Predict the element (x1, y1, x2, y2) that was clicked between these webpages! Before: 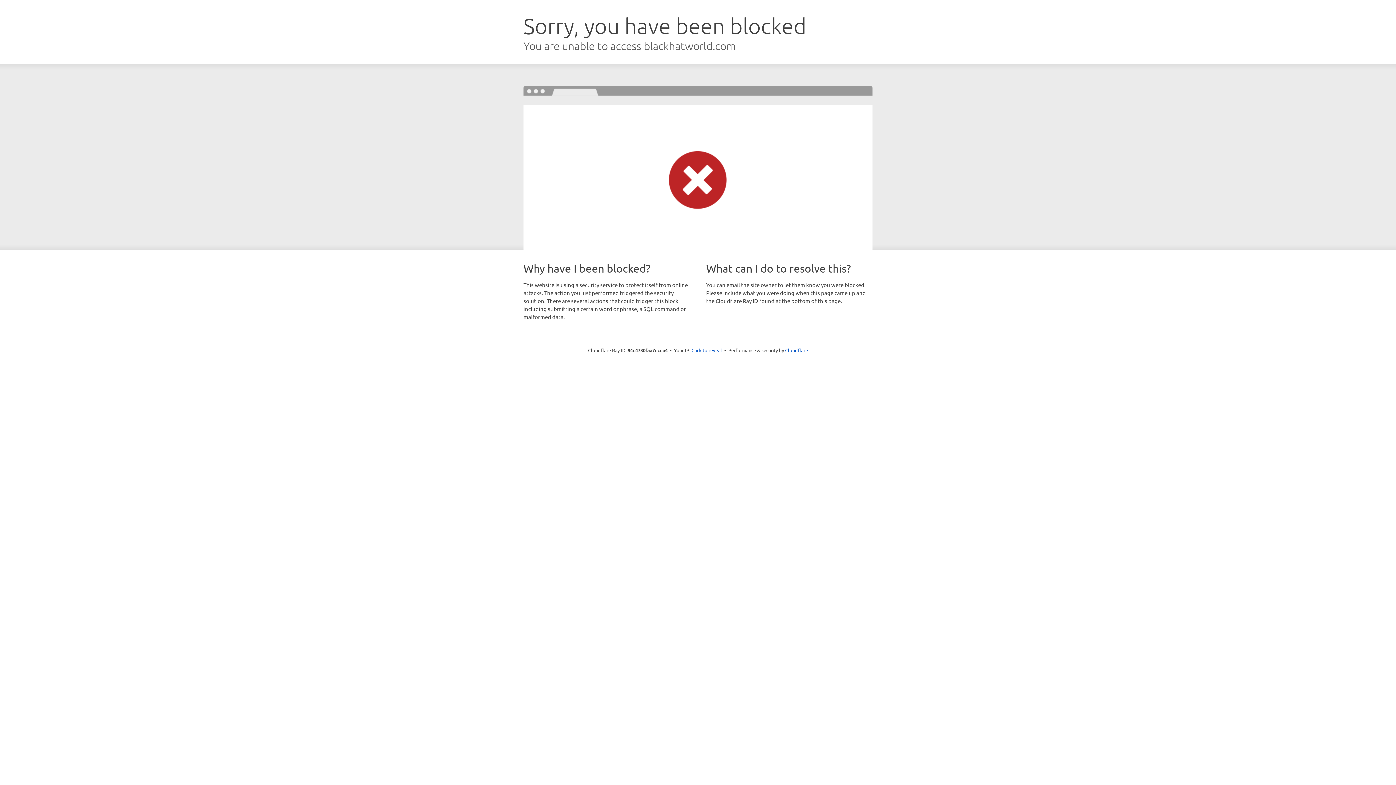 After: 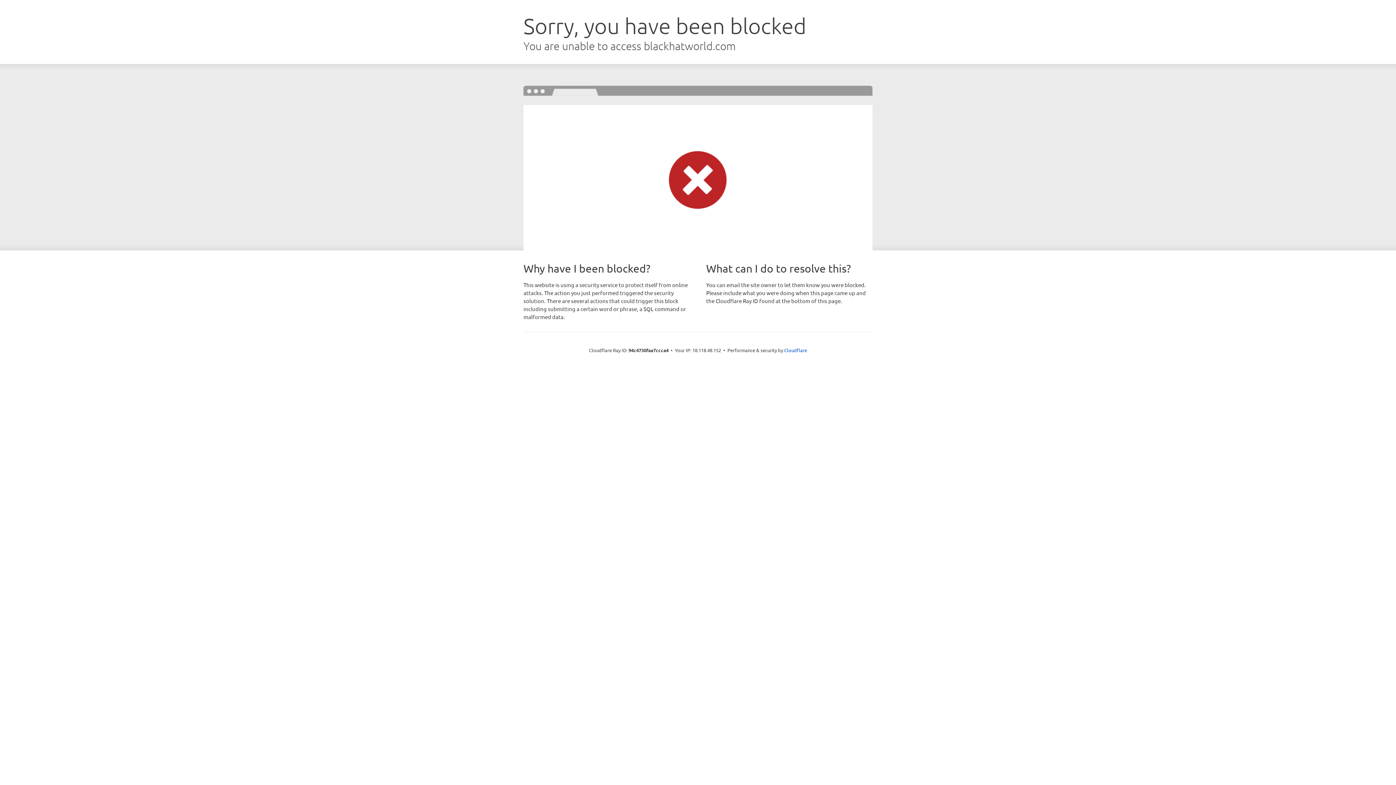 Action: bbox: (691, 346, 722, 353) label: Click to reveal